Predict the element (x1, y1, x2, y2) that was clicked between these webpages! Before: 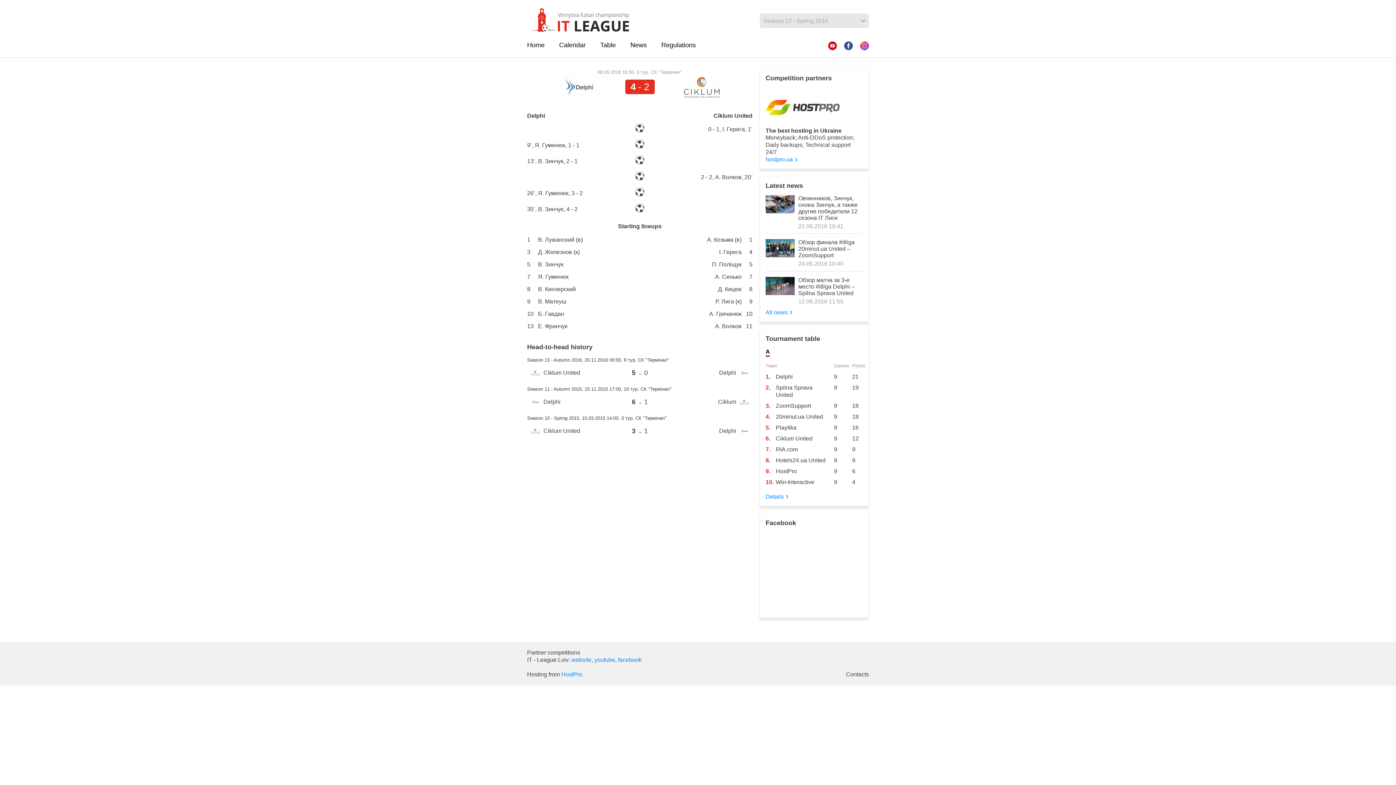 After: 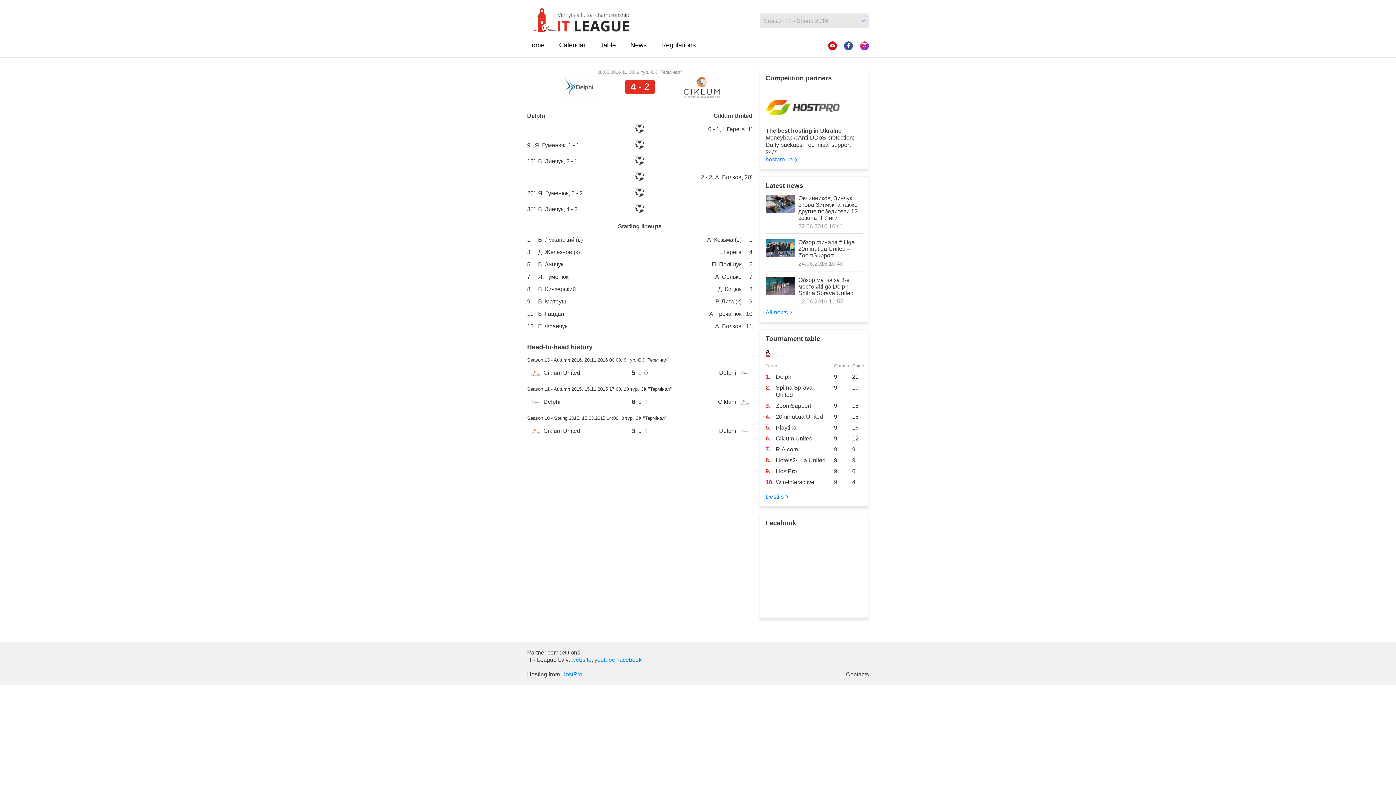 Action: label: hostpro.ua bbox: (765, 156, 793, 162)